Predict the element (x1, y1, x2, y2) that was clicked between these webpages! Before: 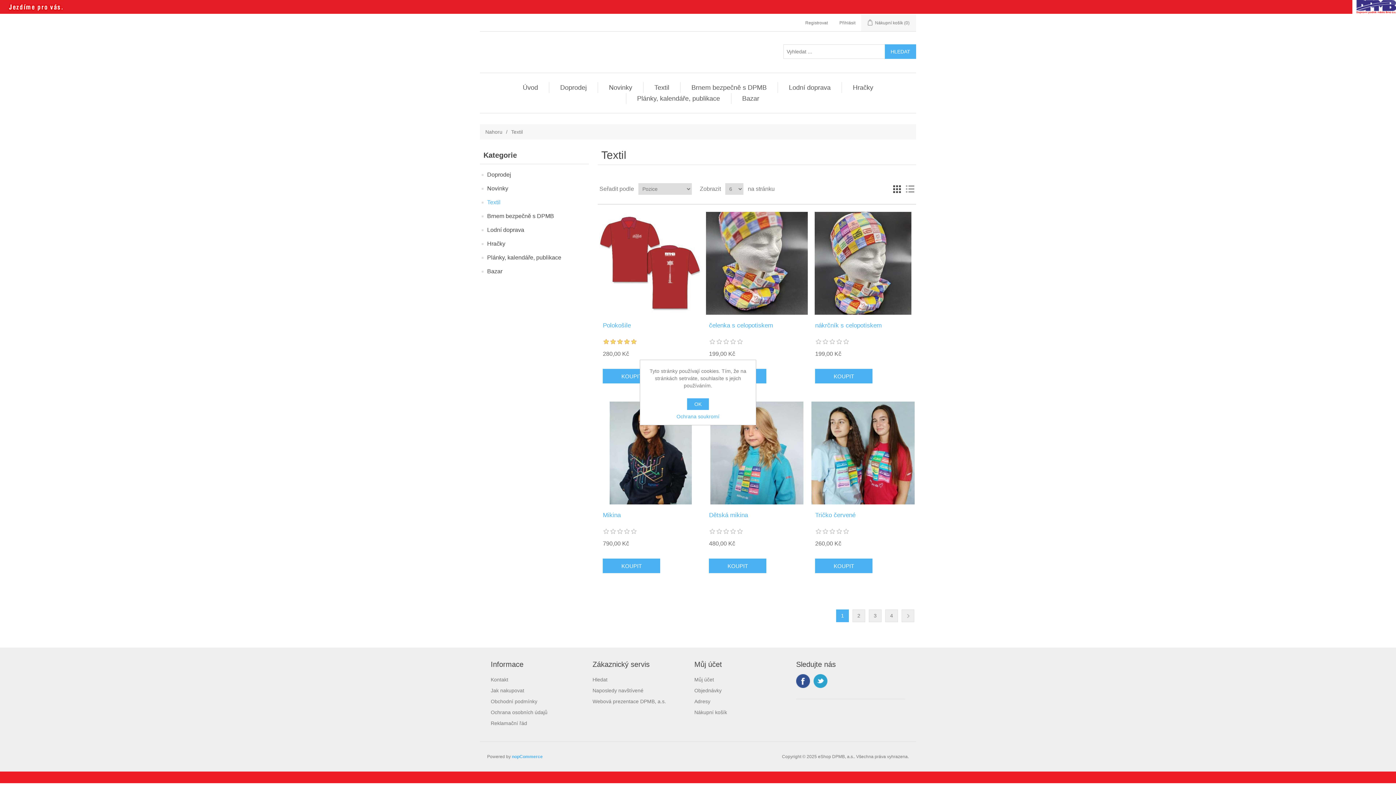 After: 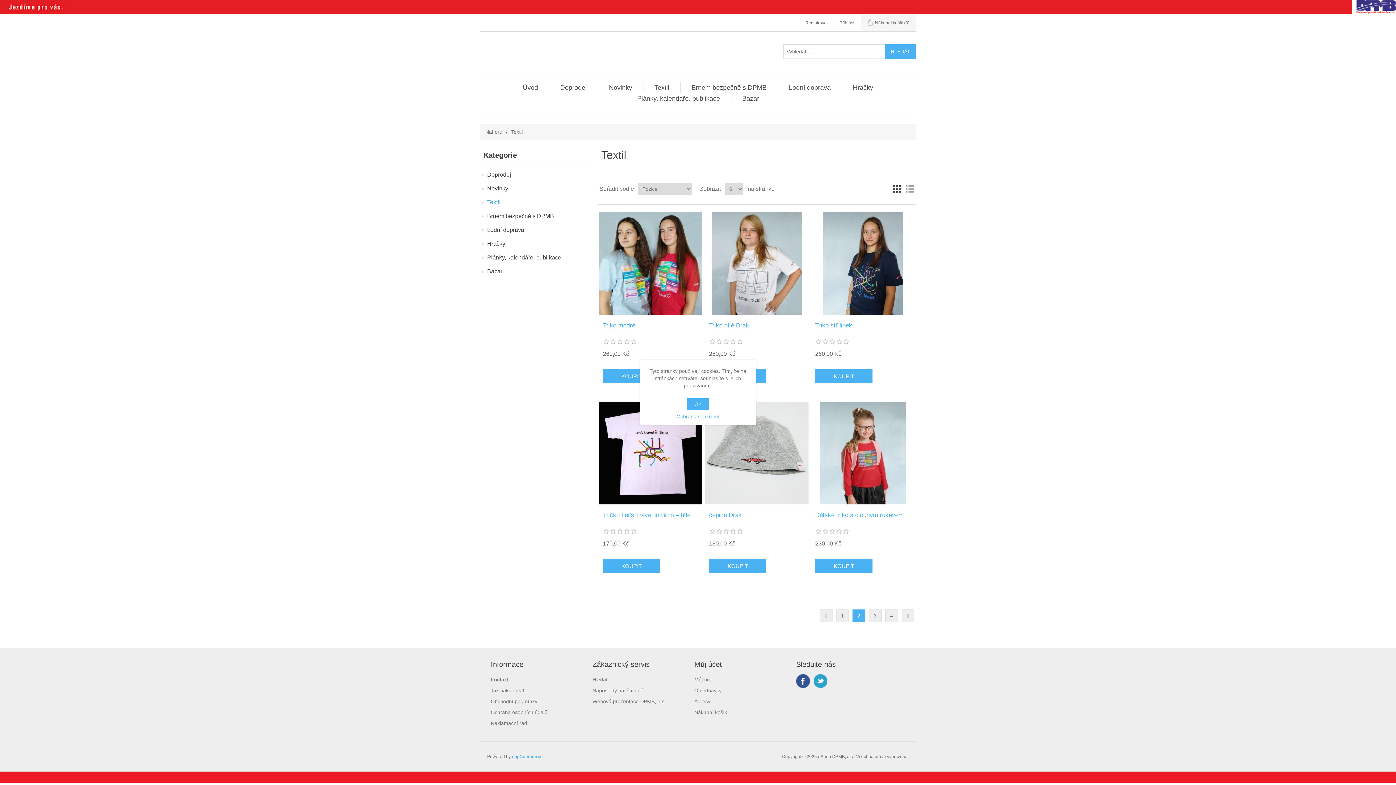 Action: label: Další bbox: (901, 609, 914, 622)